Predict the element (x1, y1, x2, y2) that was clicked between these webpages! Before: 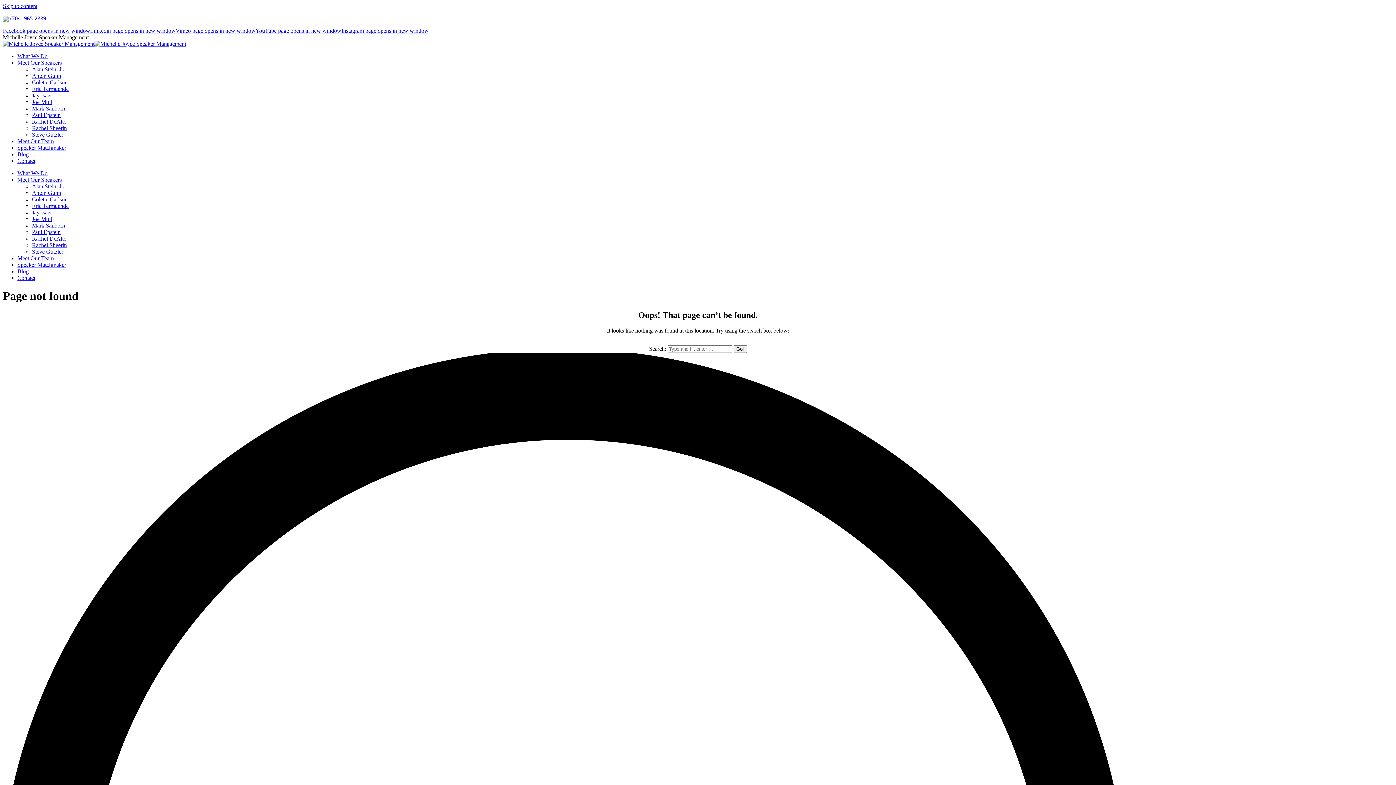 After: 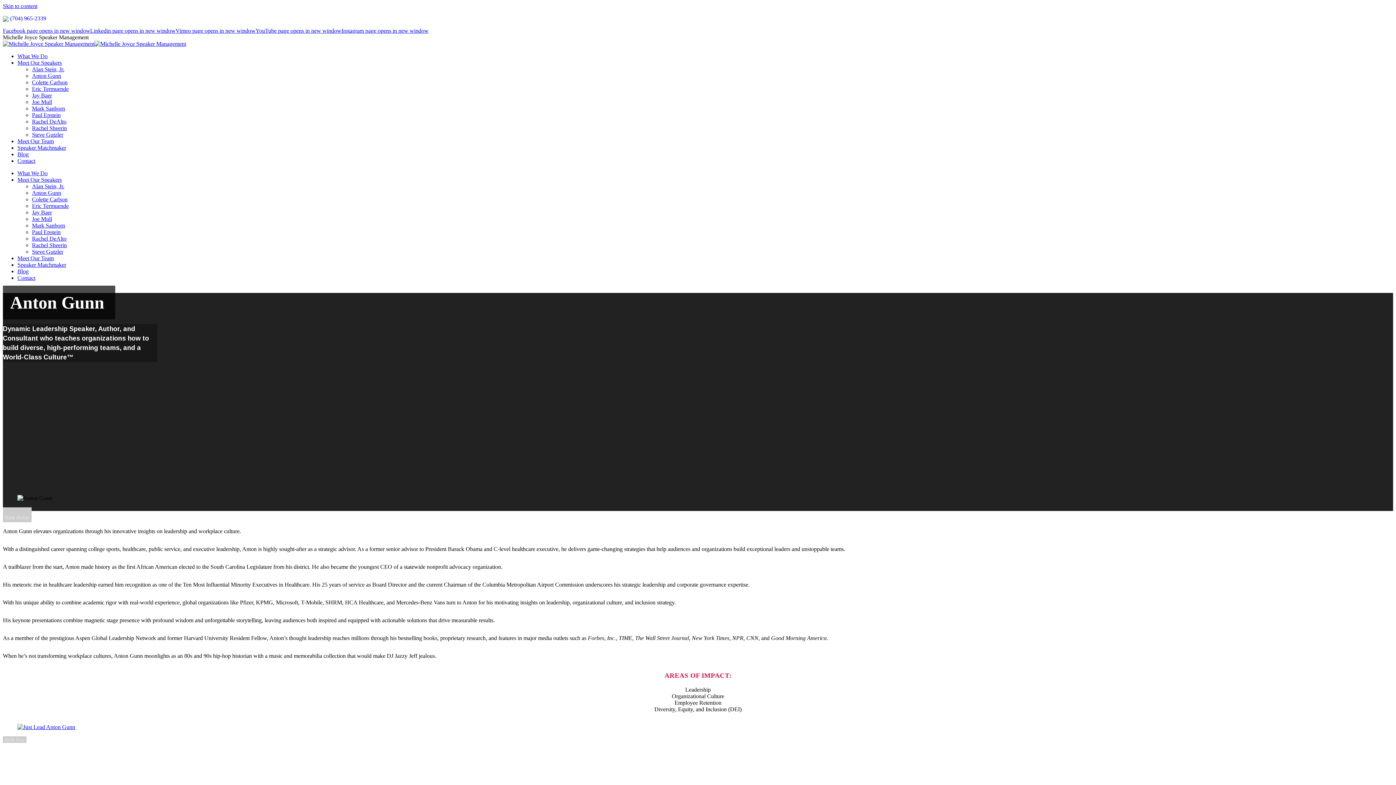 Action: label: Anton Gunn bbox: (32, 189, 61, 196)